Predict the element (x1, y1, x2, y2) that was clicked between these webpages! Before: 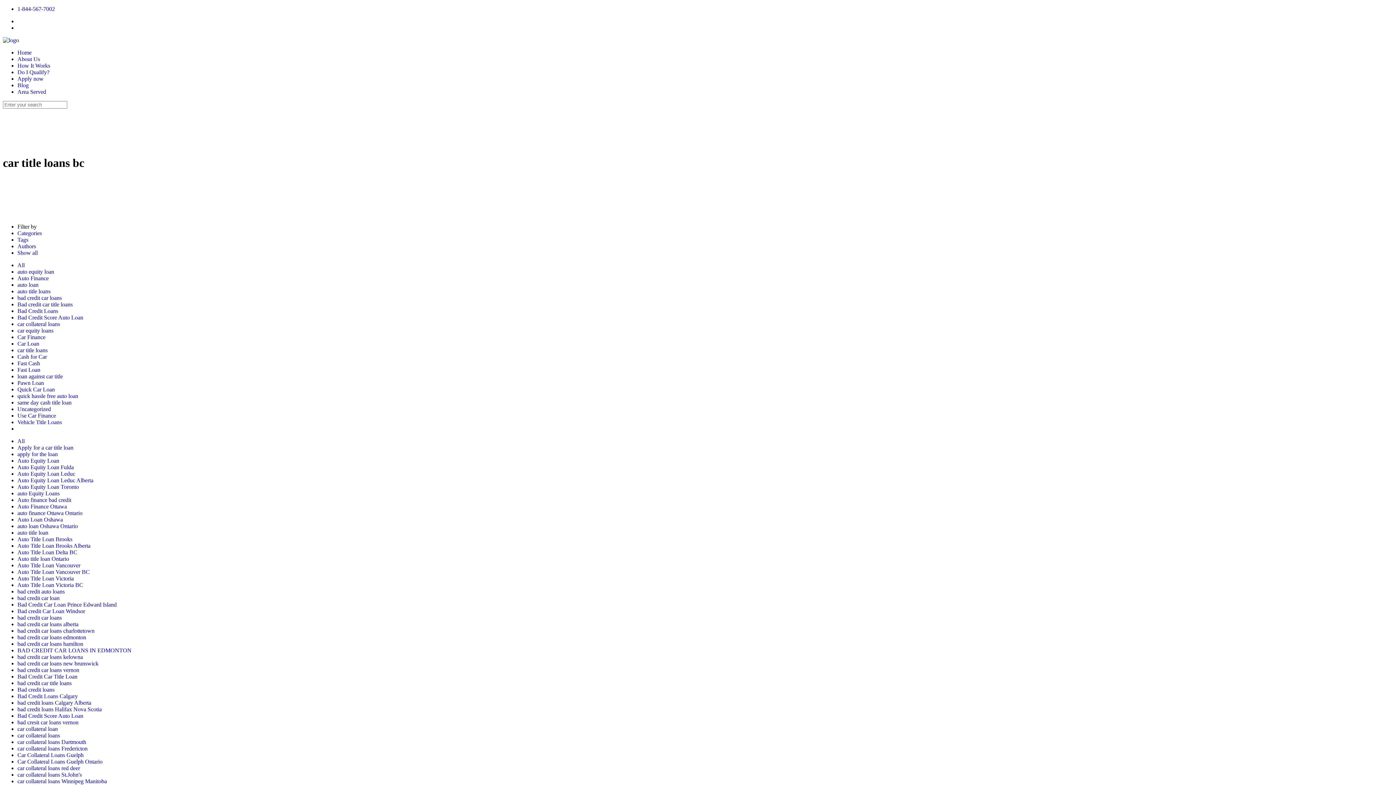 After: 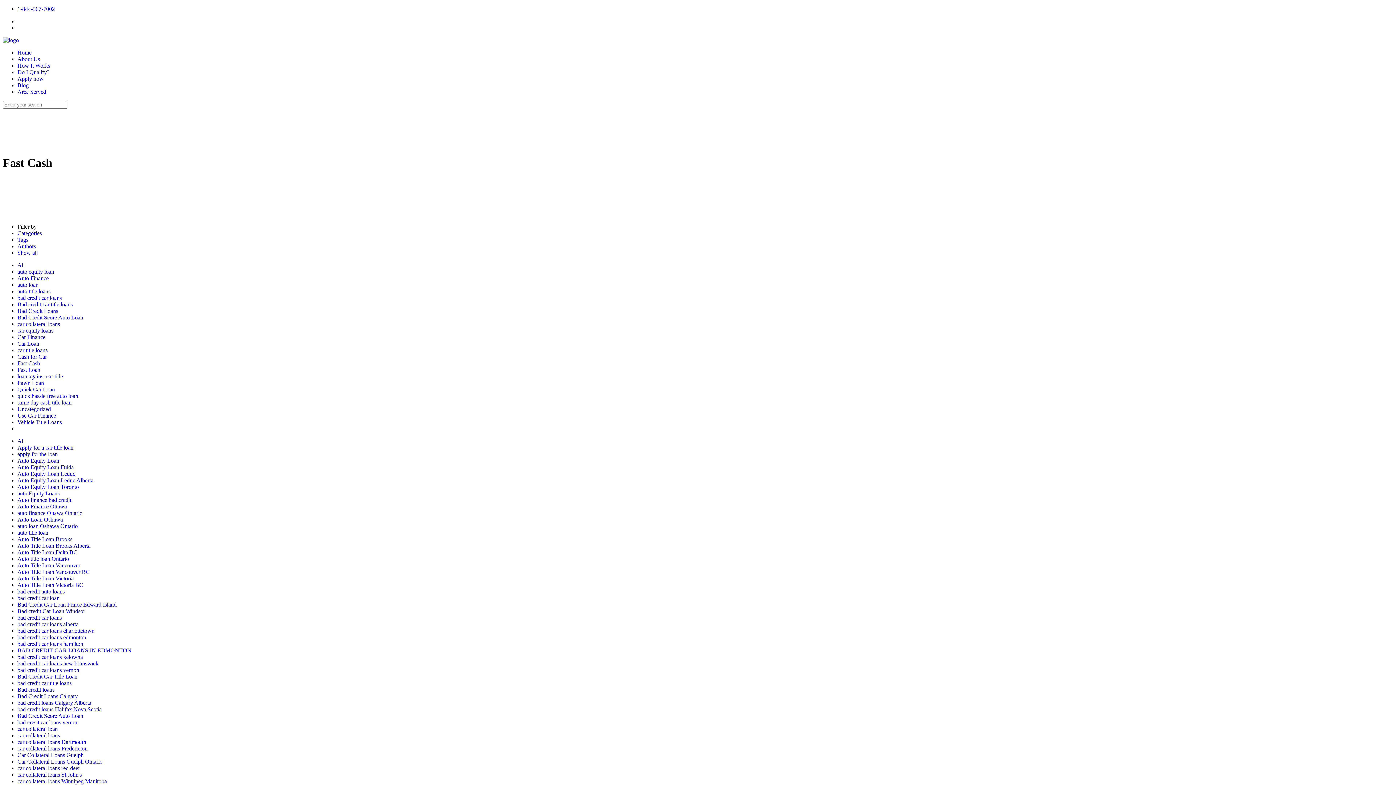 Action: label: Fast Cash bbox: (17, 360, 40, 366)